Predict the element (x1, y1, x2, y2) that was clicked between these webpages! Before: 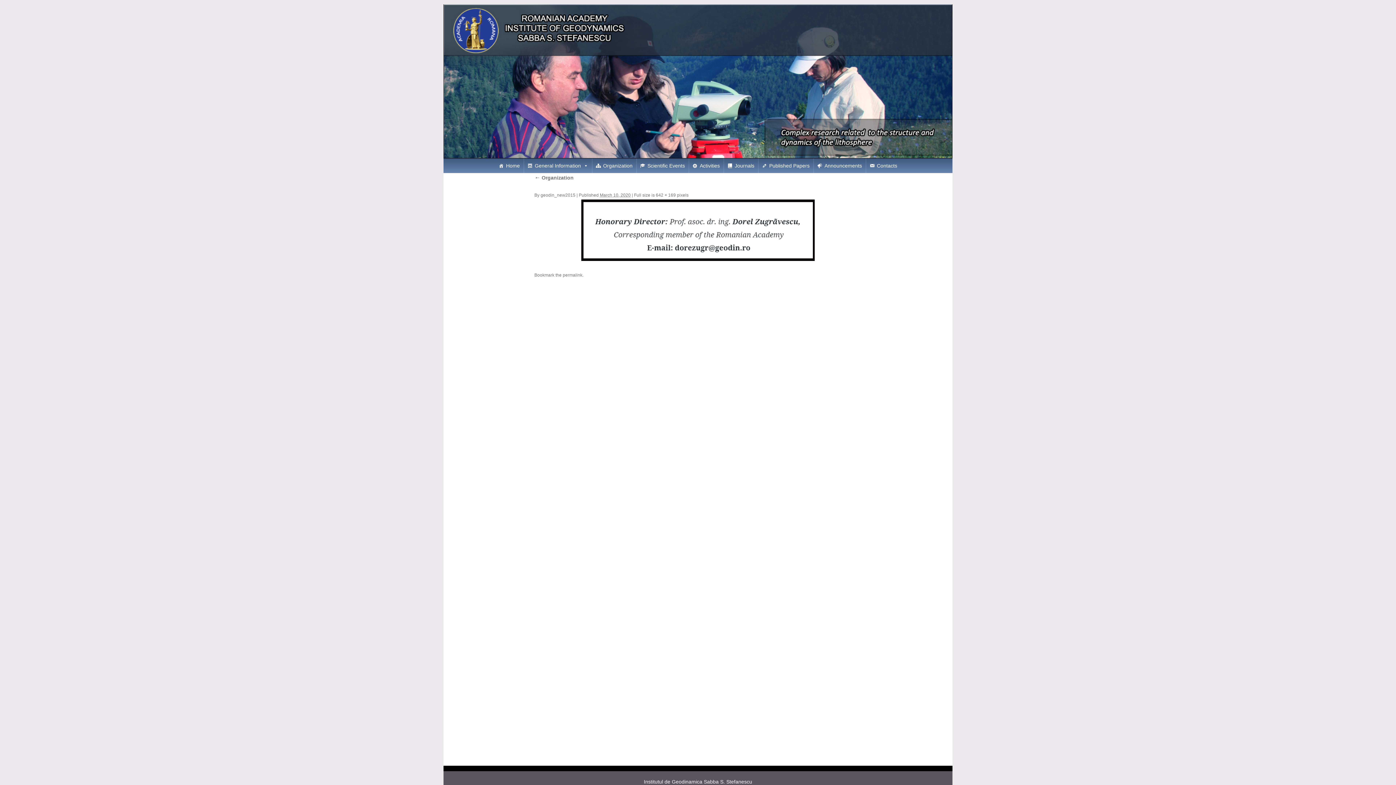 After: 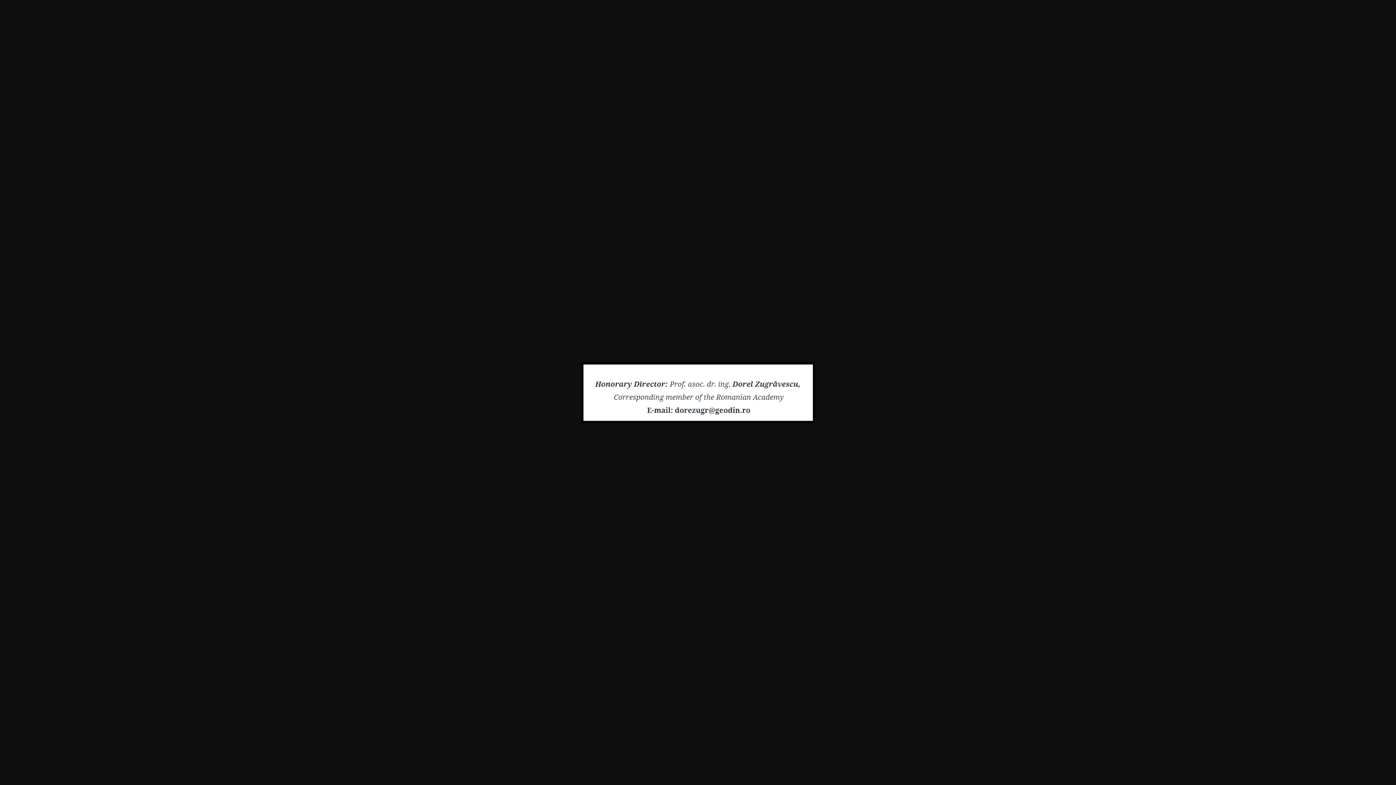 Action: bbox: (534, 199, 861, 260)